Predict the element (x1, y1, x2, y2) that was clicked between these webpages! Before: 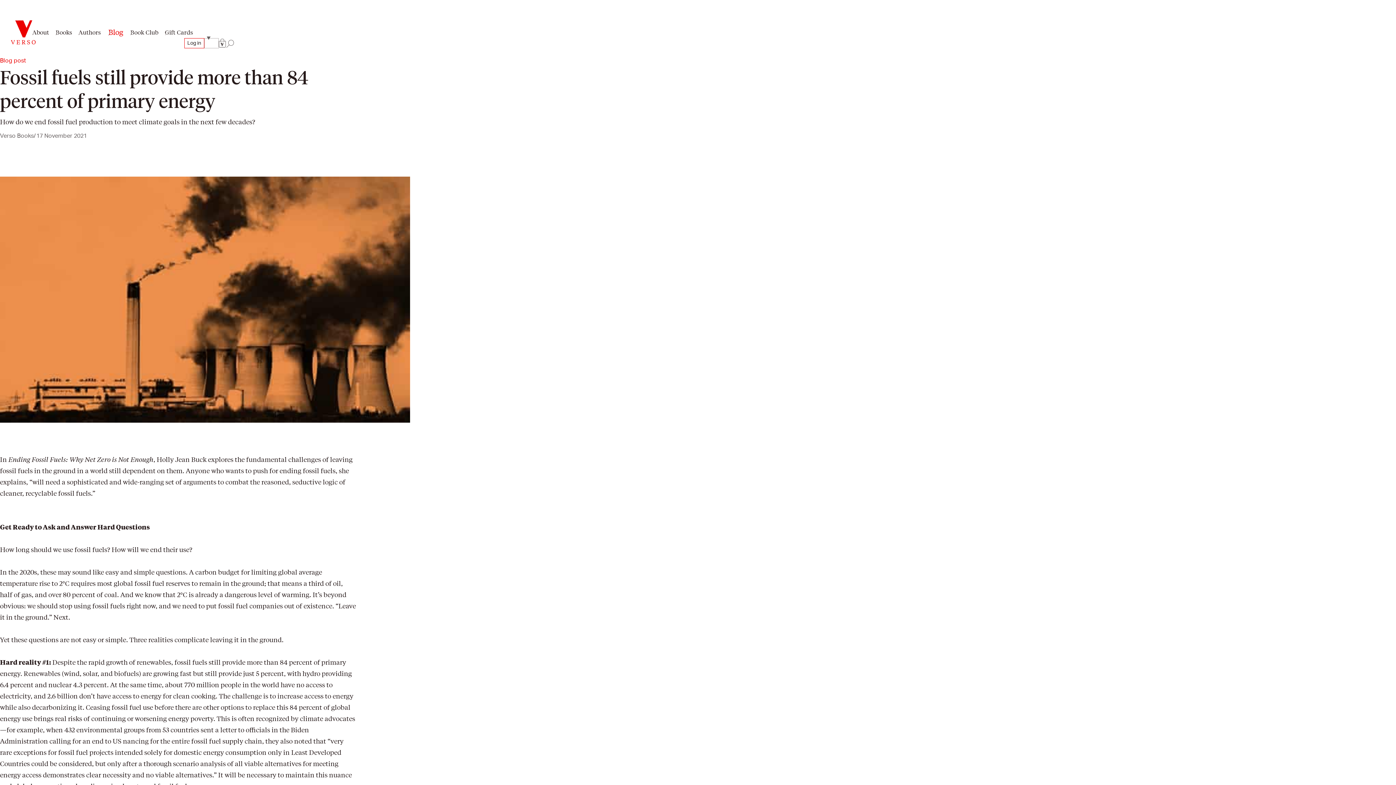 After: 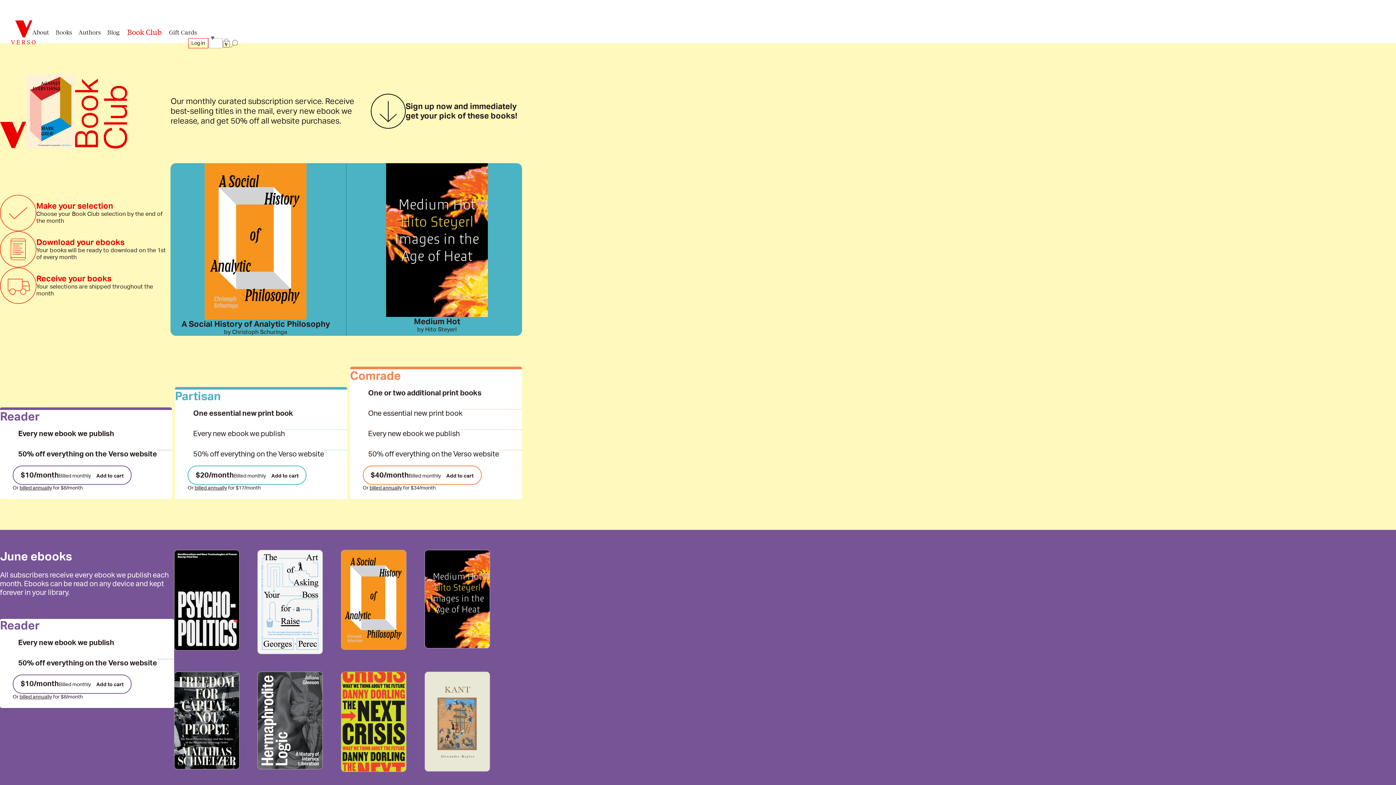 Action: bbox: (126, 26, 160, 37) label: Book Club